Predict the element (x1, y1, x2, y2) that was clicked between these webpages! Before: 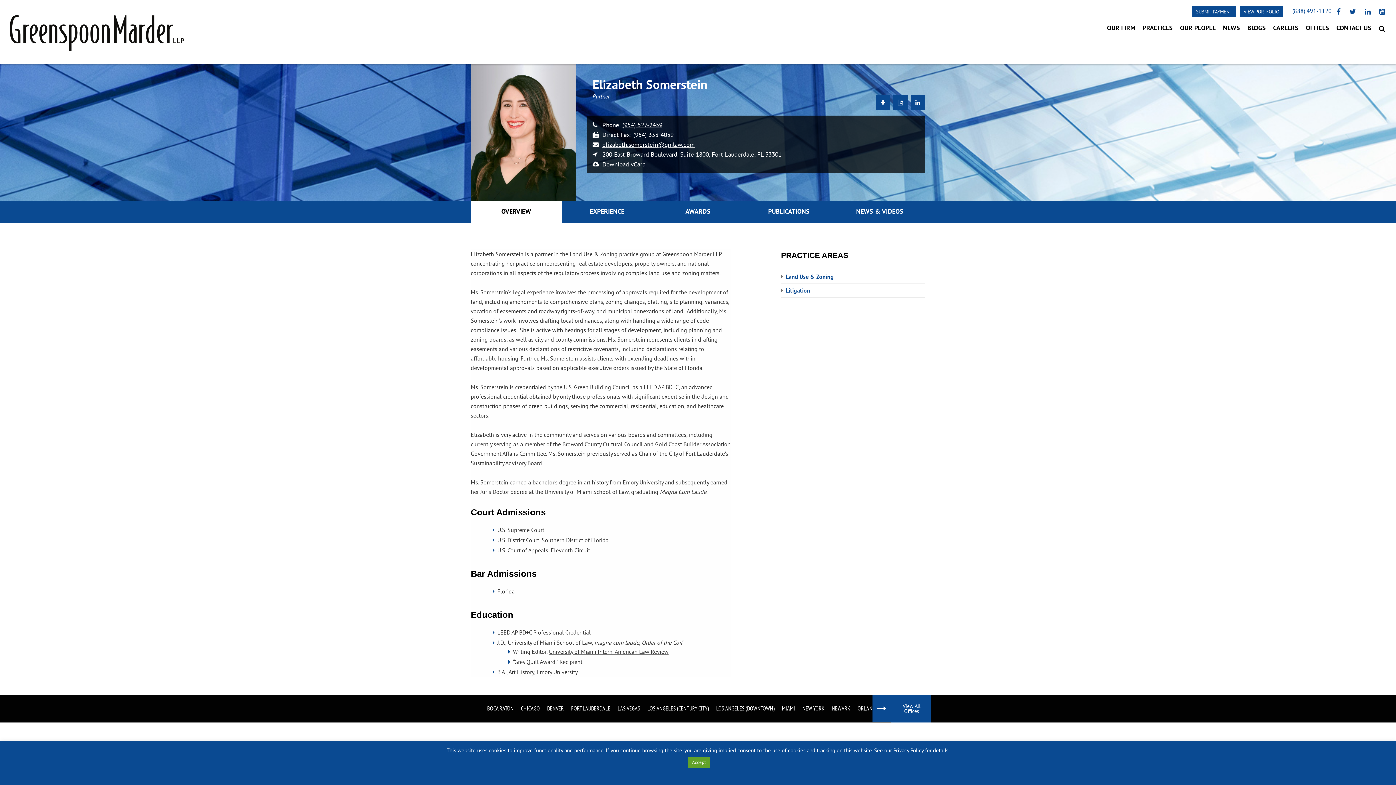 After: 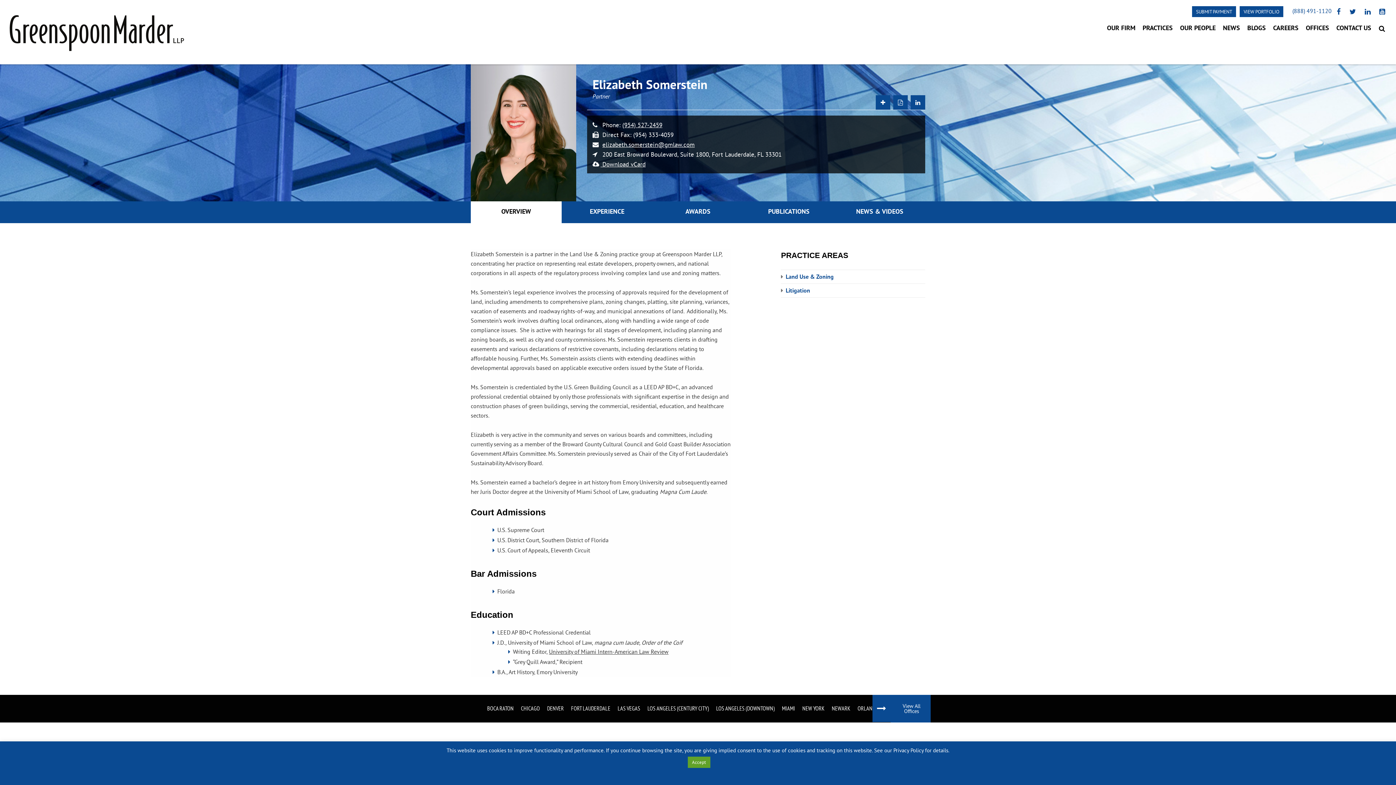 Action: label: linkedin bbox: (1365, 7, 1370, 16)